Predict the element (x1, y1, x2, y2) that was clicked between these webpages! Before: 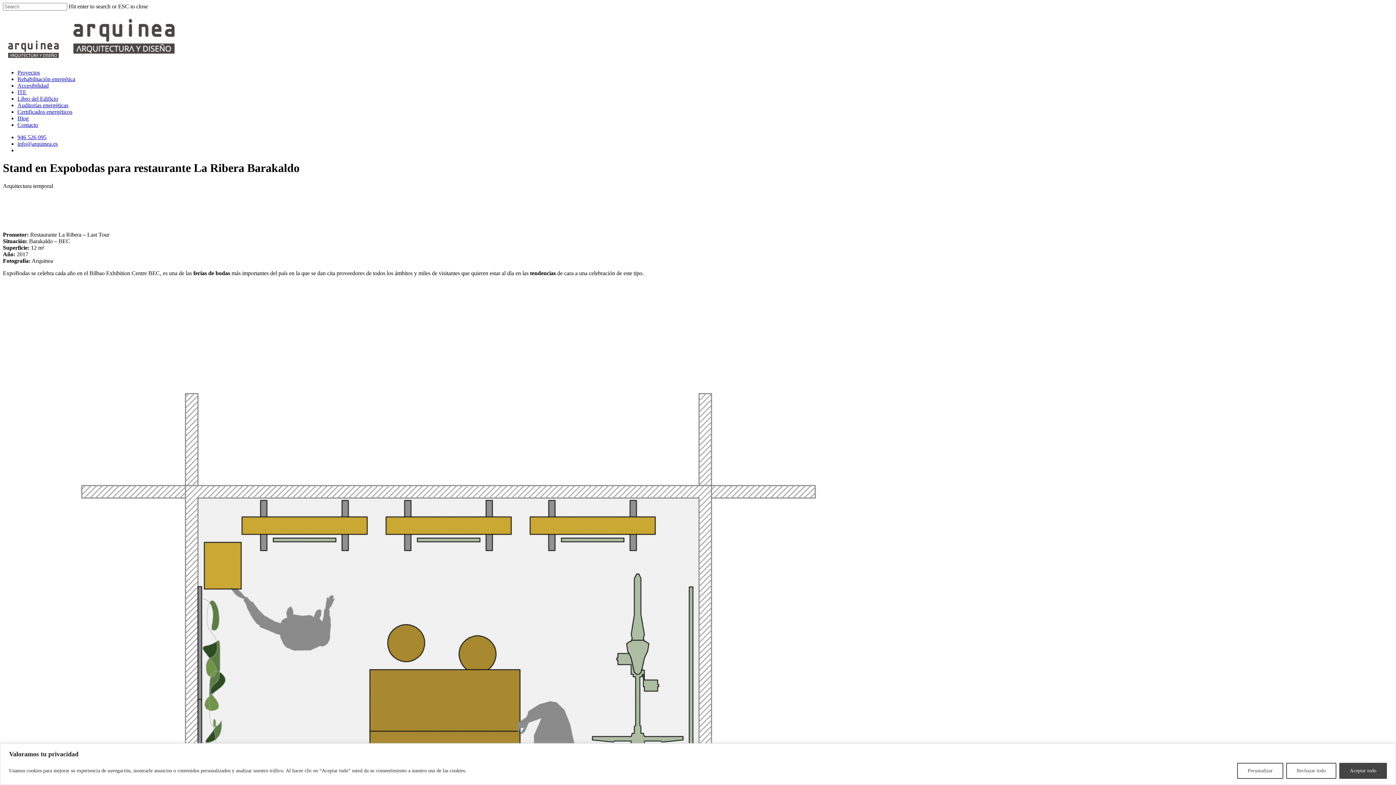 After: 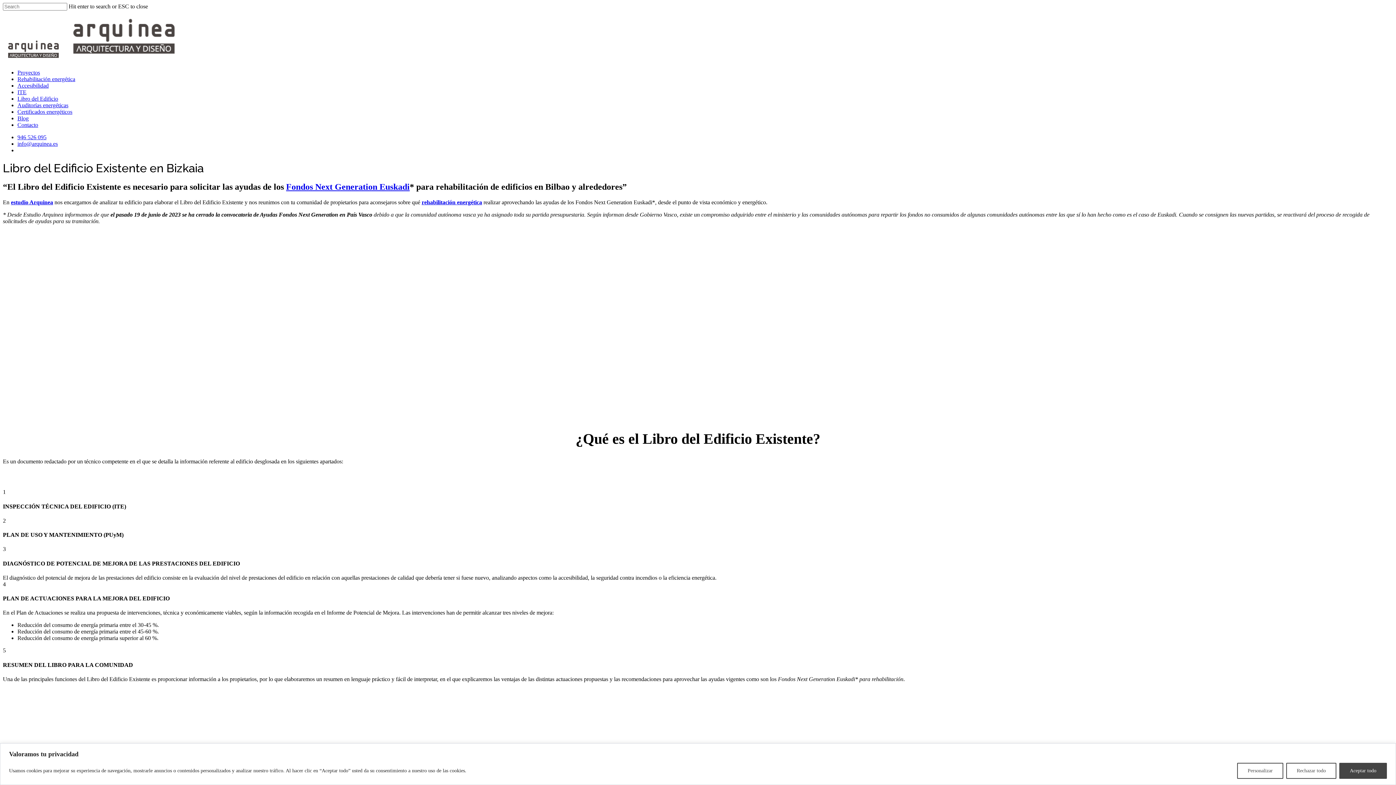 Action: bbox: (17, 95, 58, 101) label: Libro del Edificio